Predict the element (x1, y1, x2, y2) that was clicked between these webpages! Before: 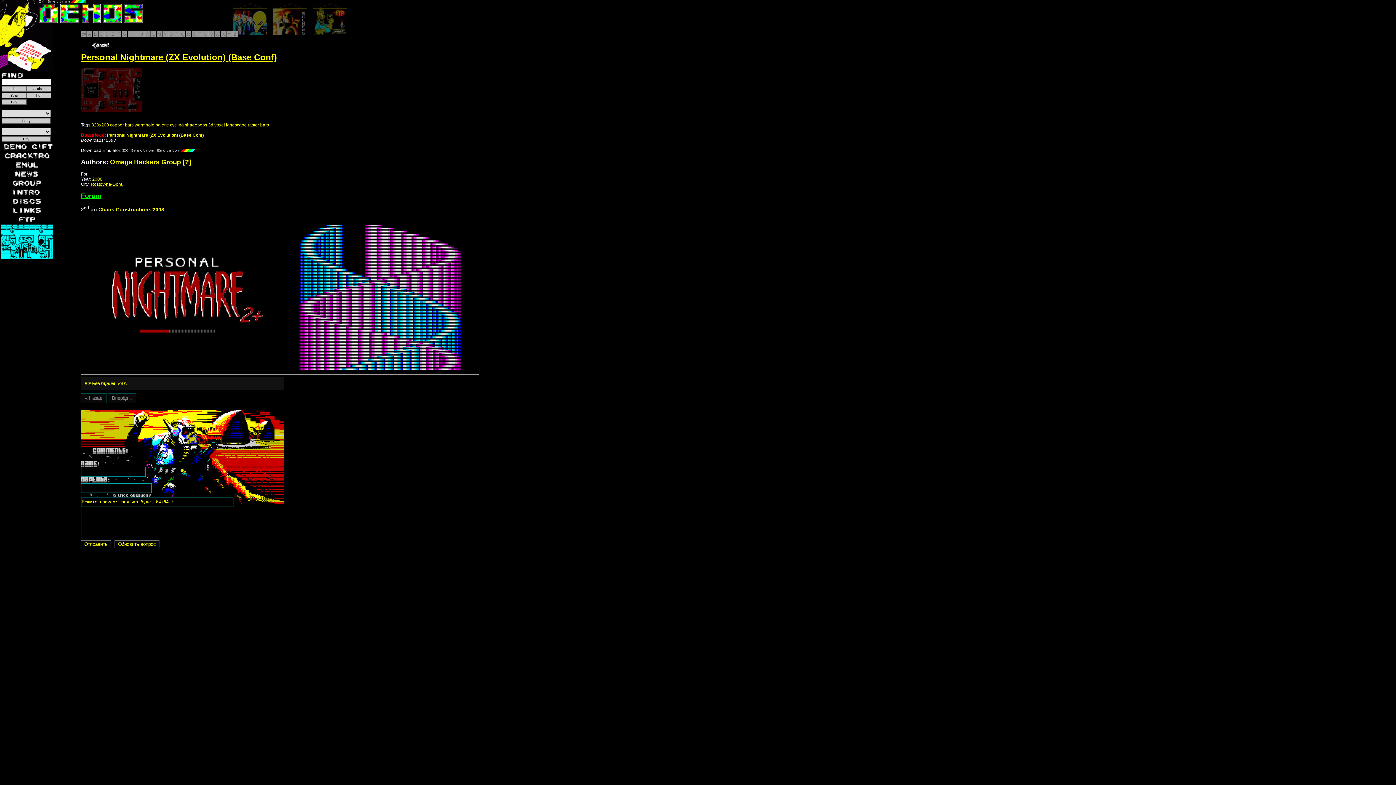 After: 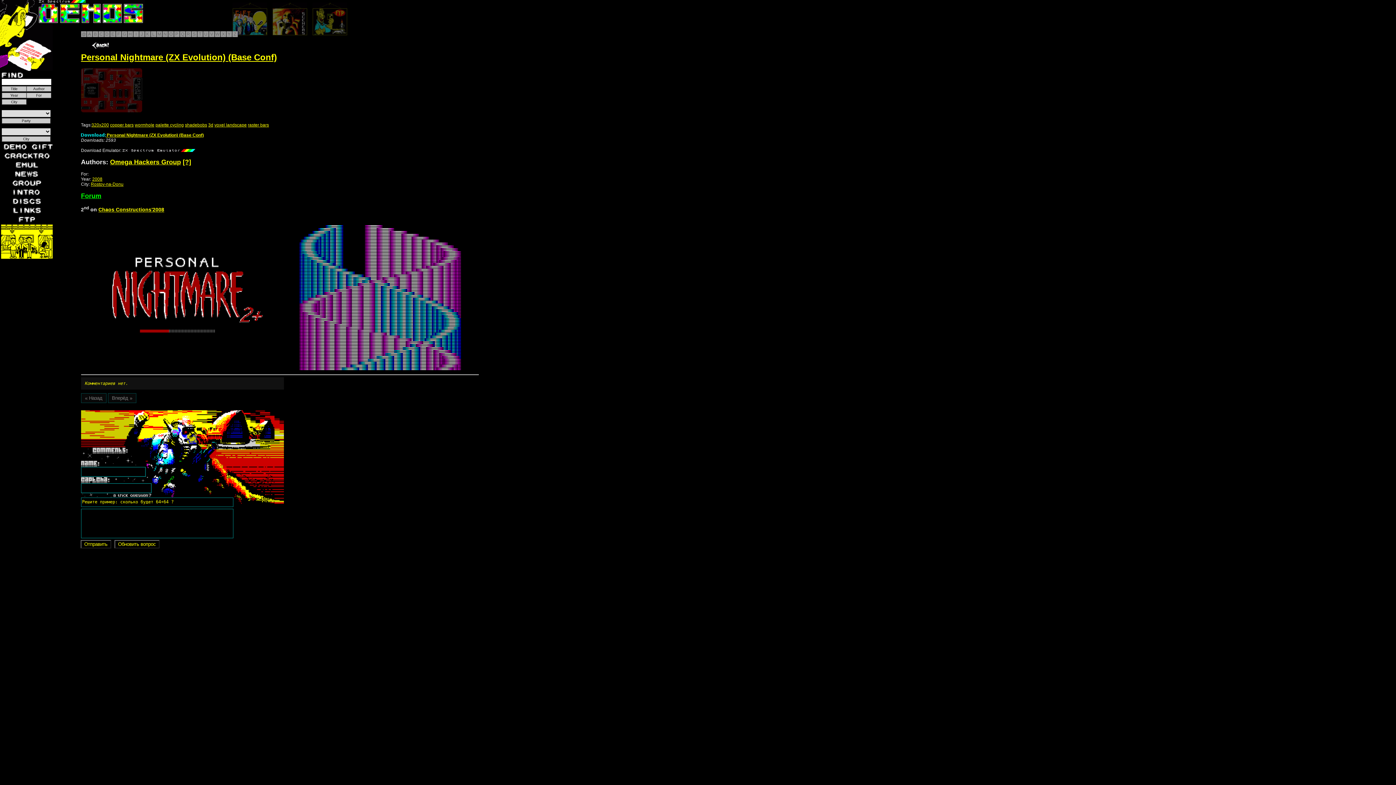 Action: bbox: (80, 540, 111, 548) label: Отправить